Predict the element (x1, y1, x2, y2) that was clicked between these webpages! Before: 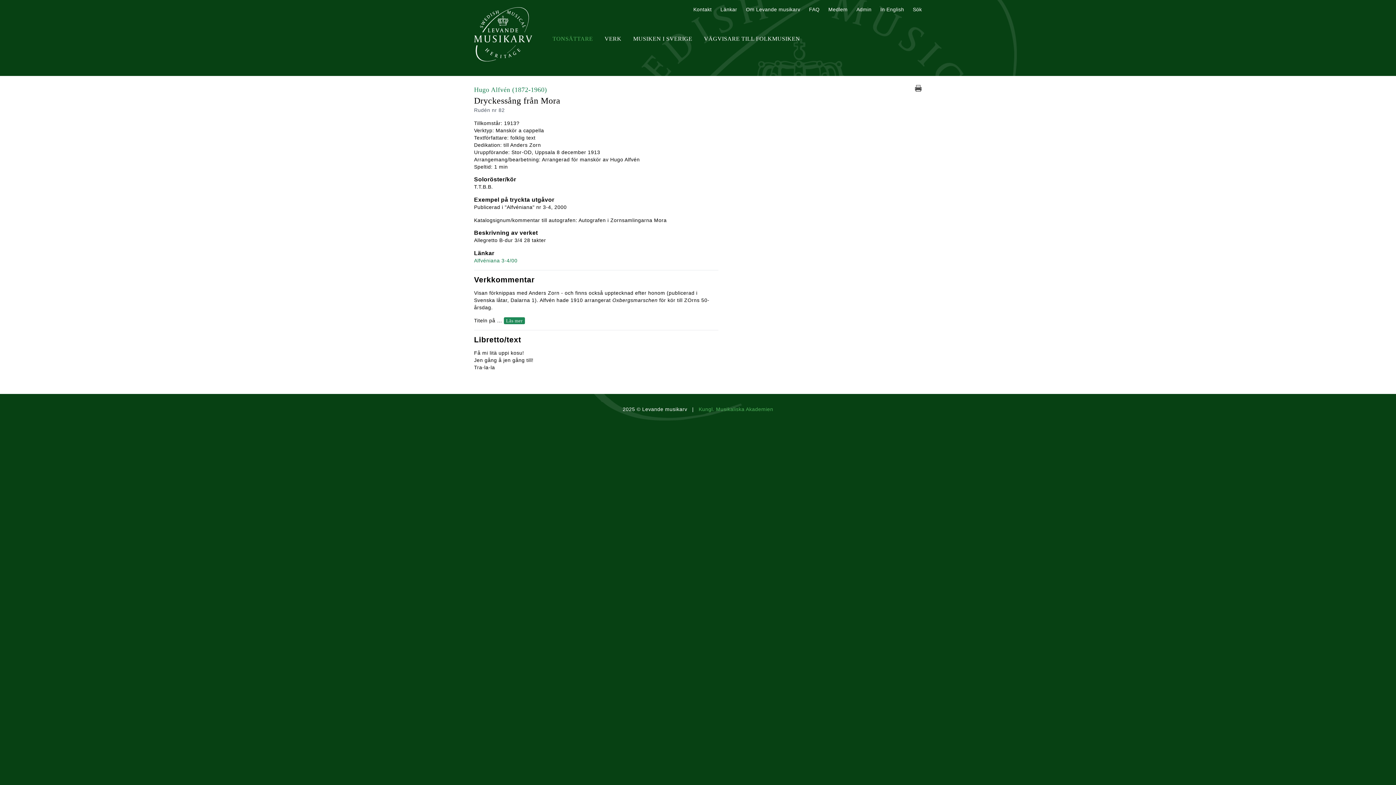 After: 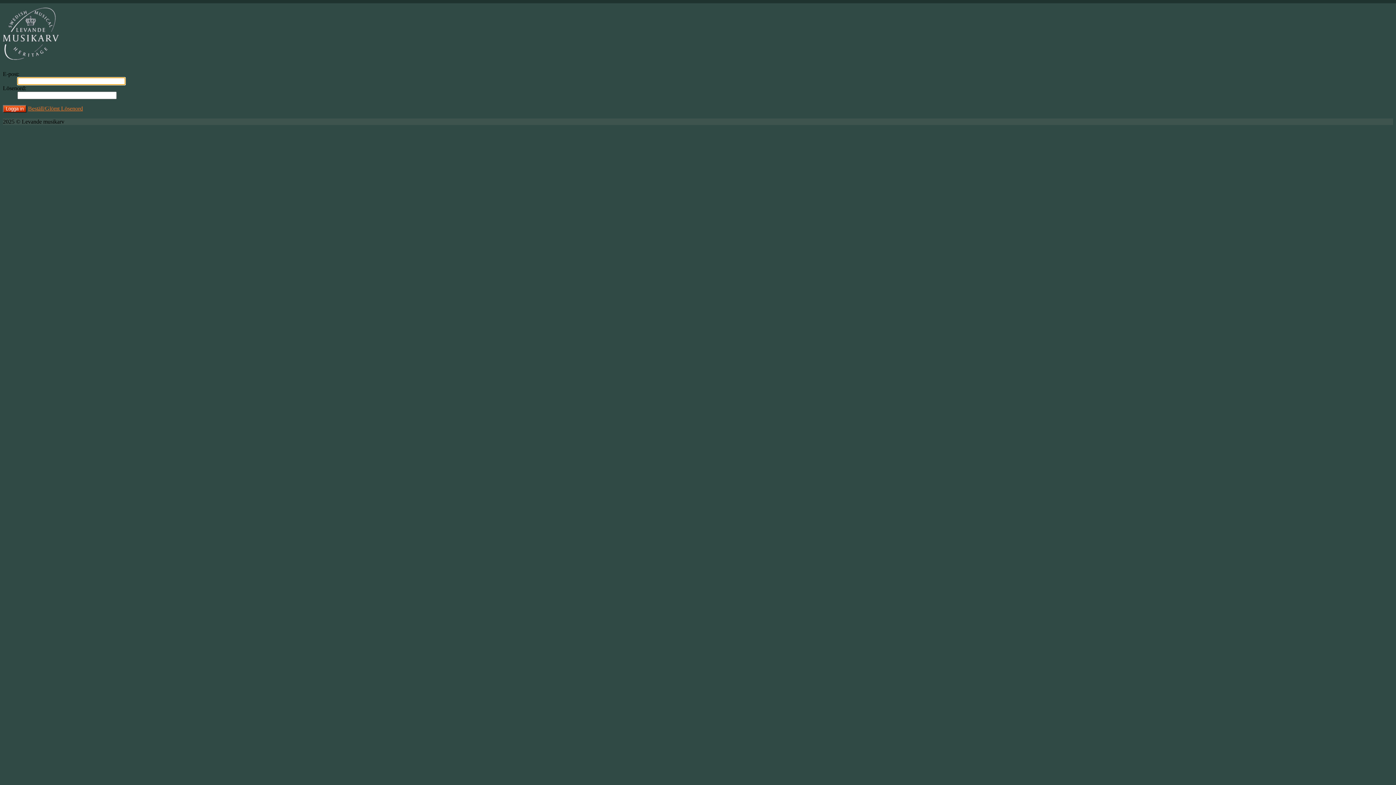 Action: label: Medlem bbox: (828, 6, 847, 12)